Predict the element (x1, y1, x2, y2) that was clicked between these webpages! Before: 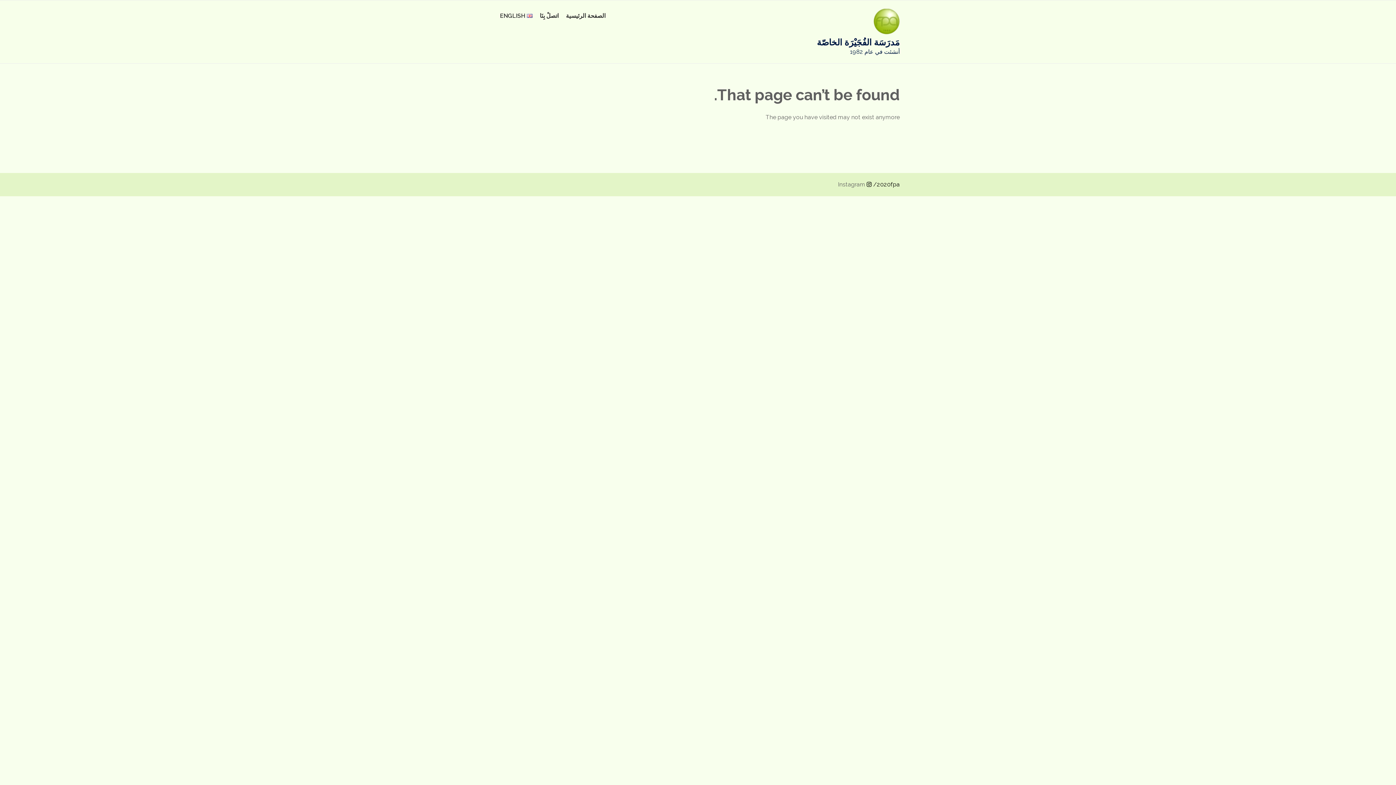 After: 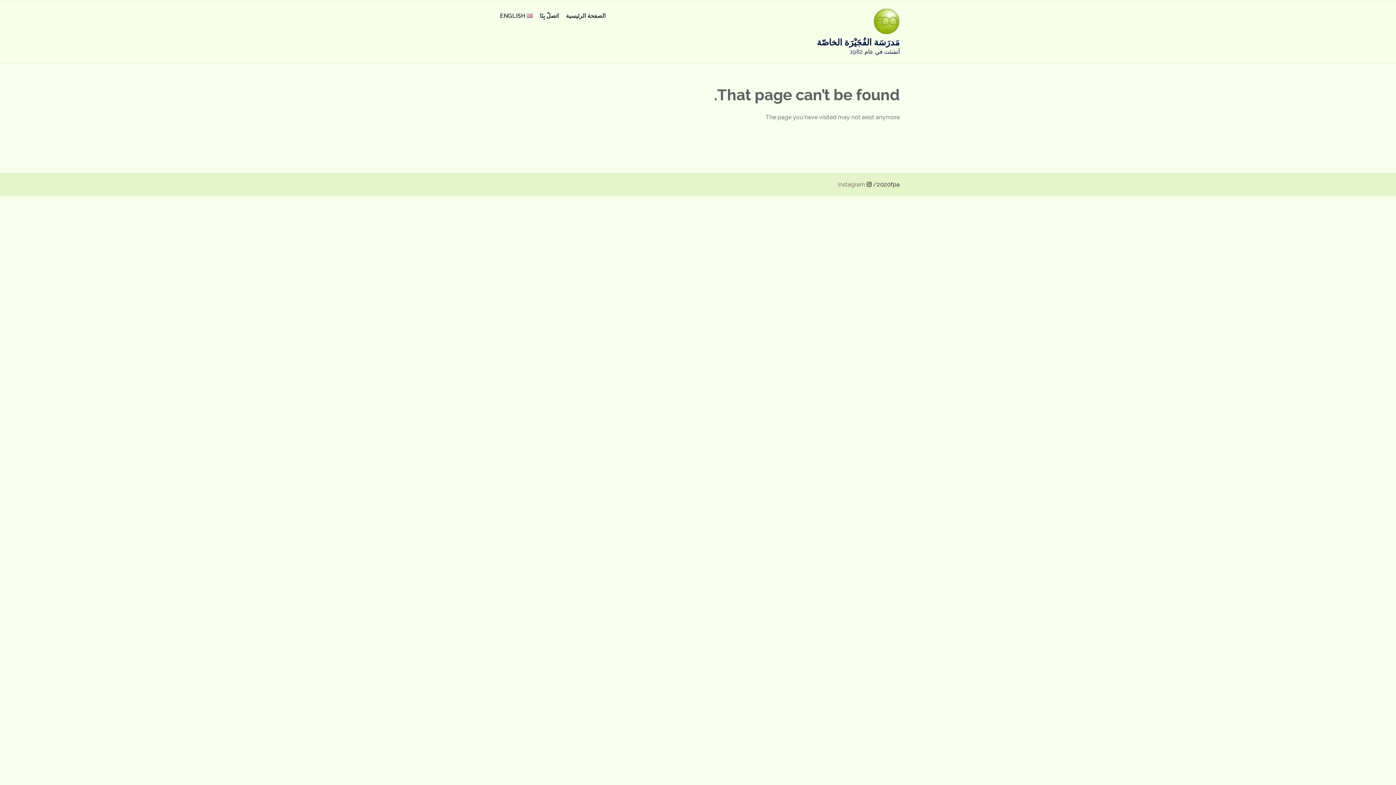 Action: bbox: (866, 181, 900, 188) label:  /2020fpa